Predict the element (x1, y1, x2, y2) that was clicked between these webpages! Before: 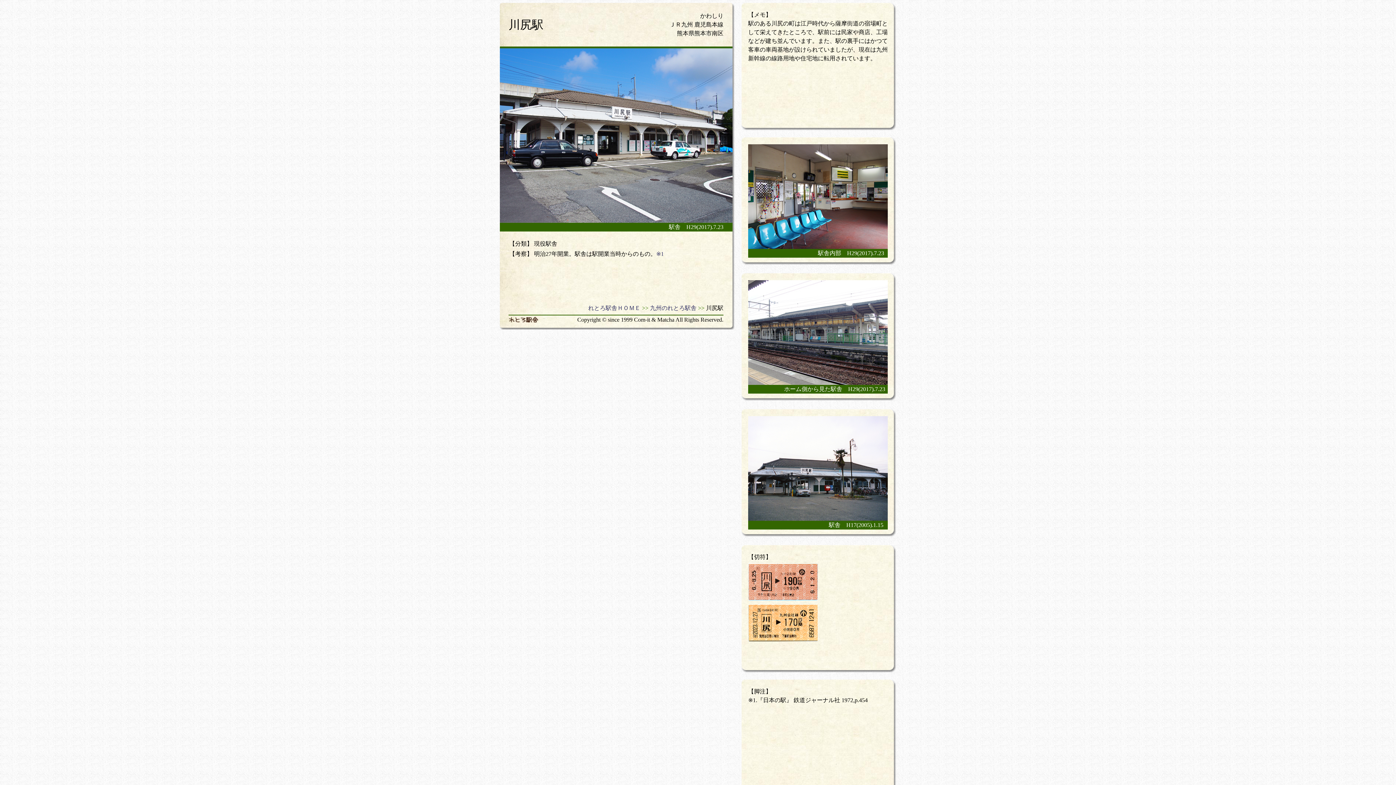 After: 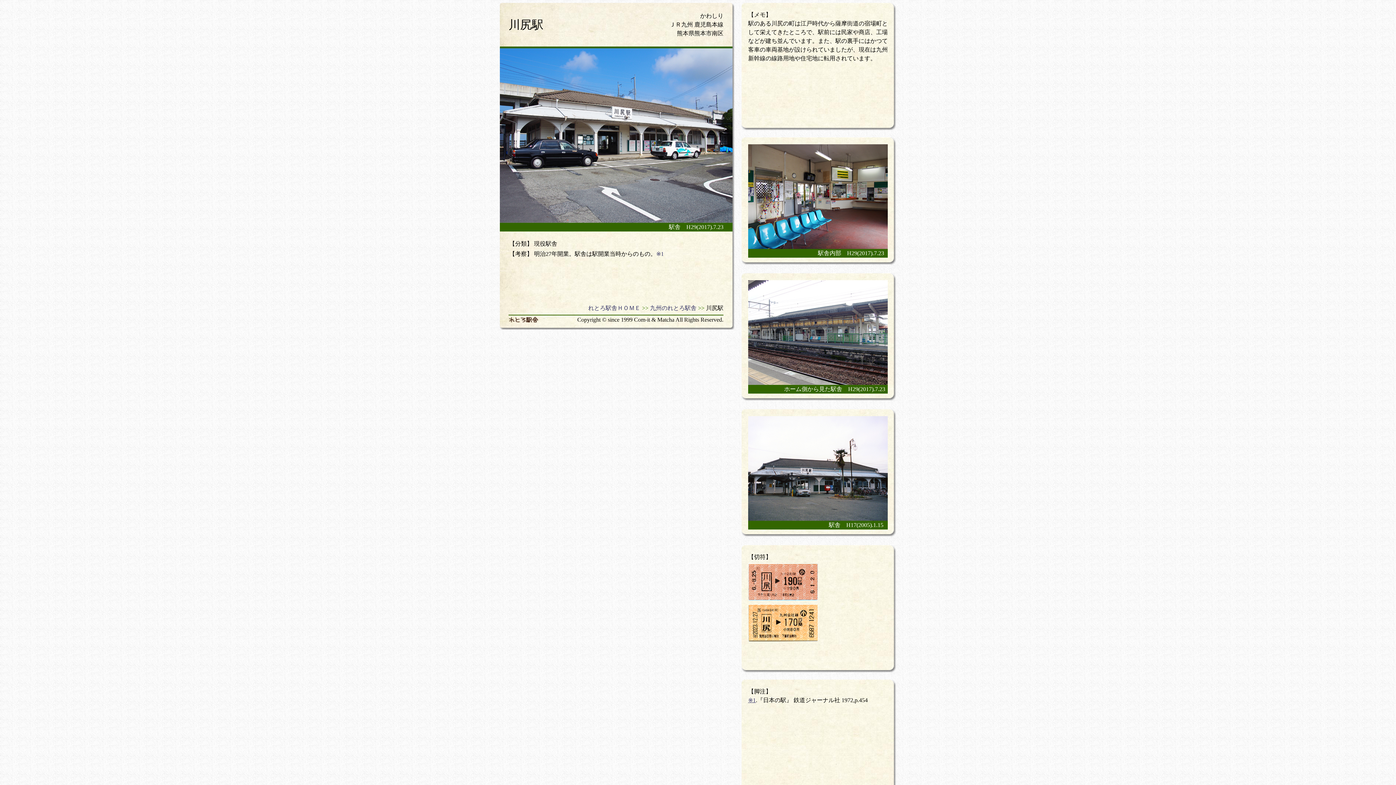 Action: bbox: (748, 696, 756, 705) label: ※1